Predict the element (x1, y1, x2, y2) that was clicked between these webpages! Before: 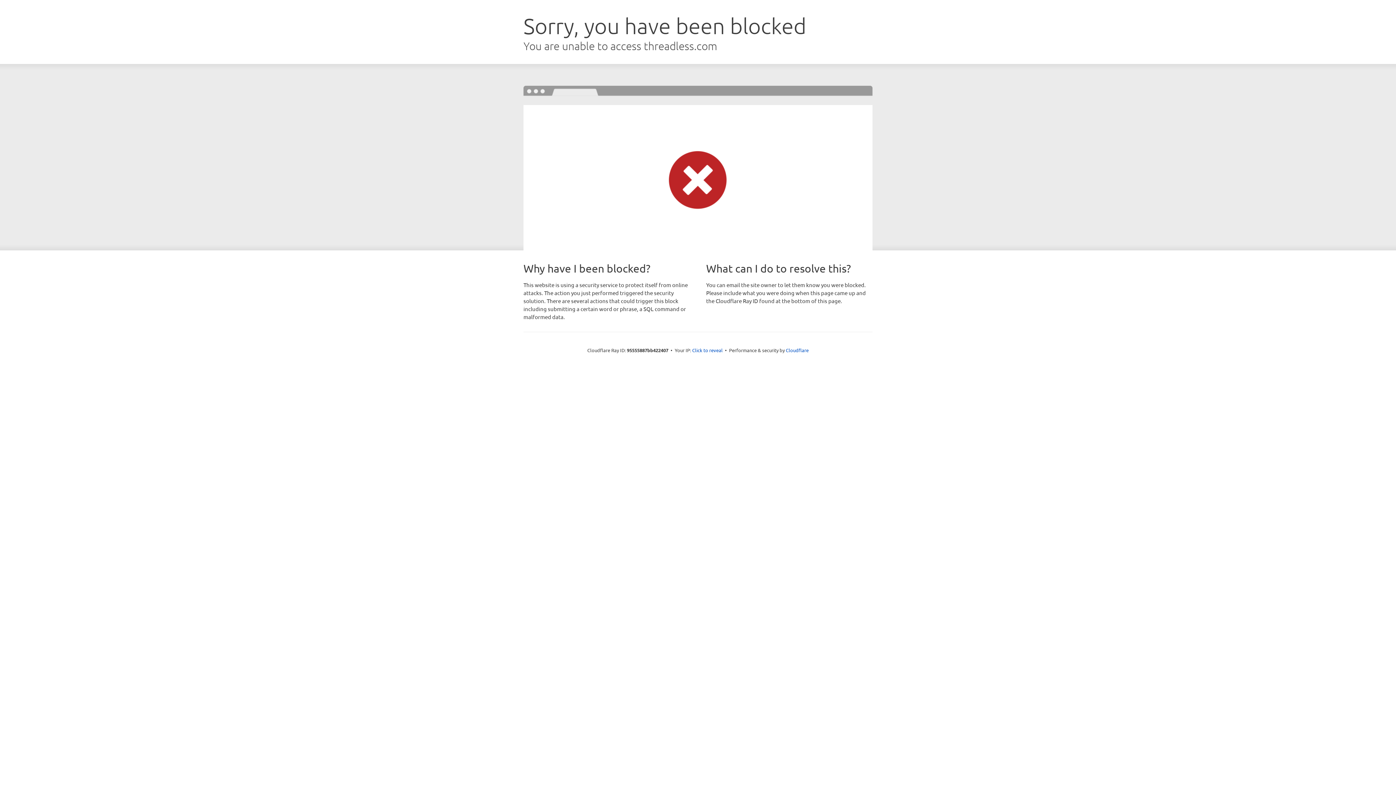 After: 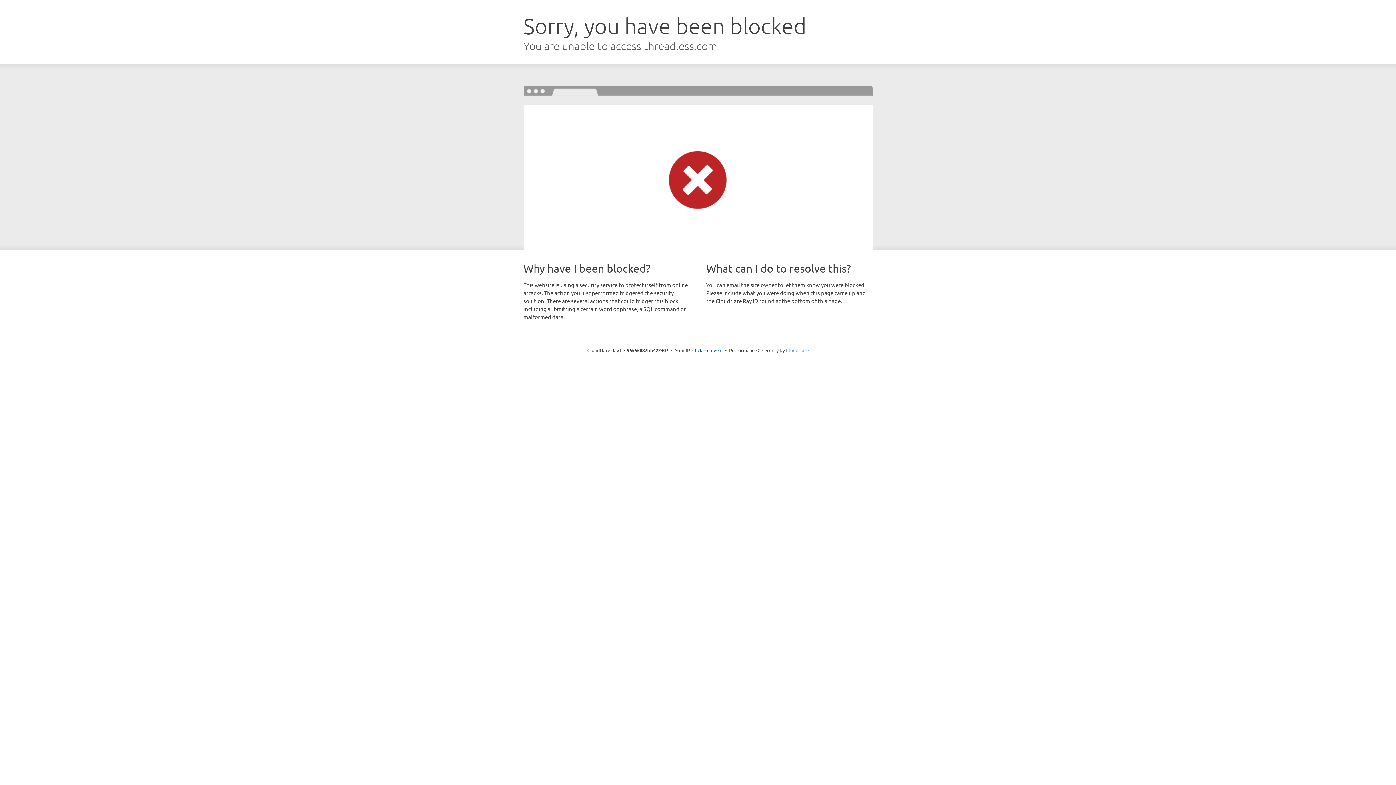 Action: label: Cloudflare bbox: (786, 347, 808, 353)